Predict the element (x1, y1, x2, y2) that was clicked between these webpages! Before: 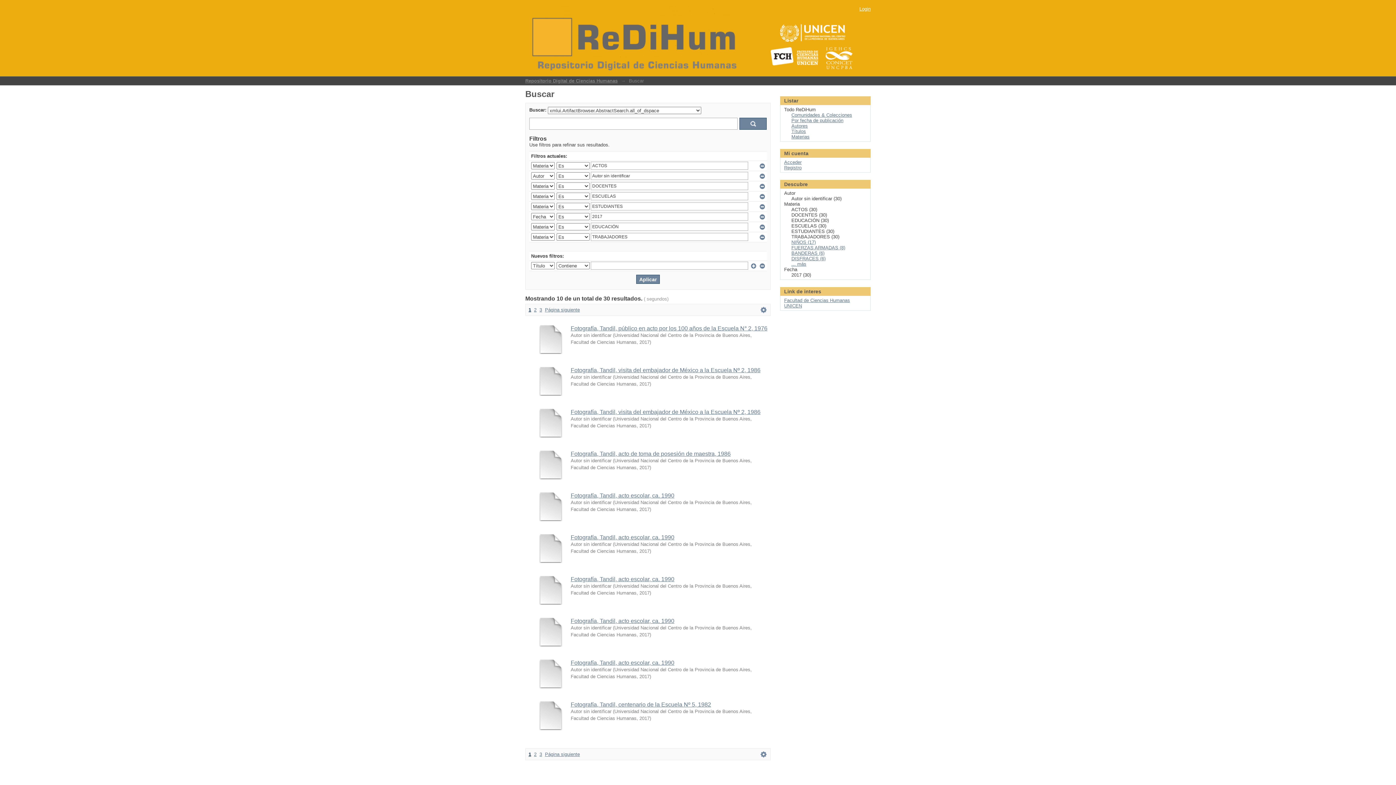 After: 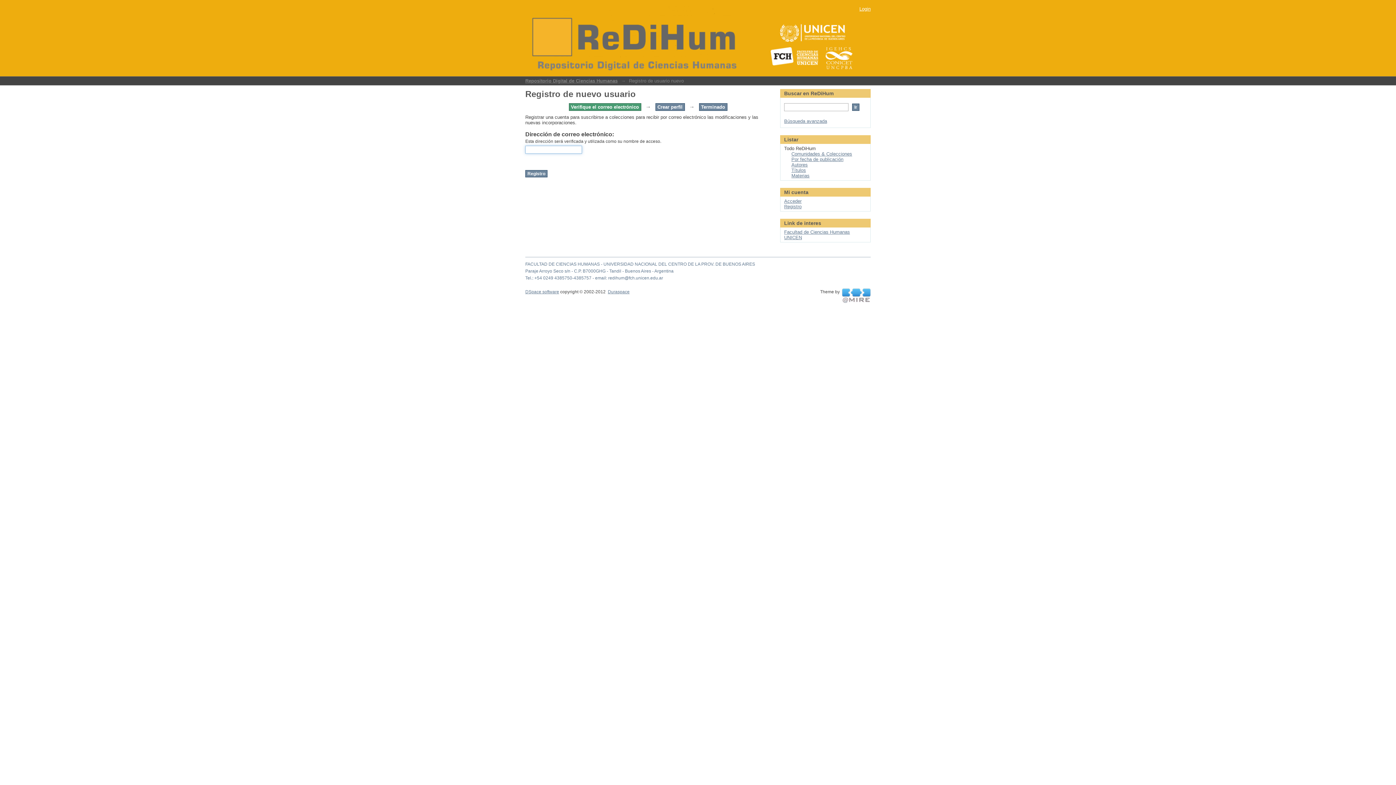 Action: bbox: (784, 165, 801, 170) label: Registro